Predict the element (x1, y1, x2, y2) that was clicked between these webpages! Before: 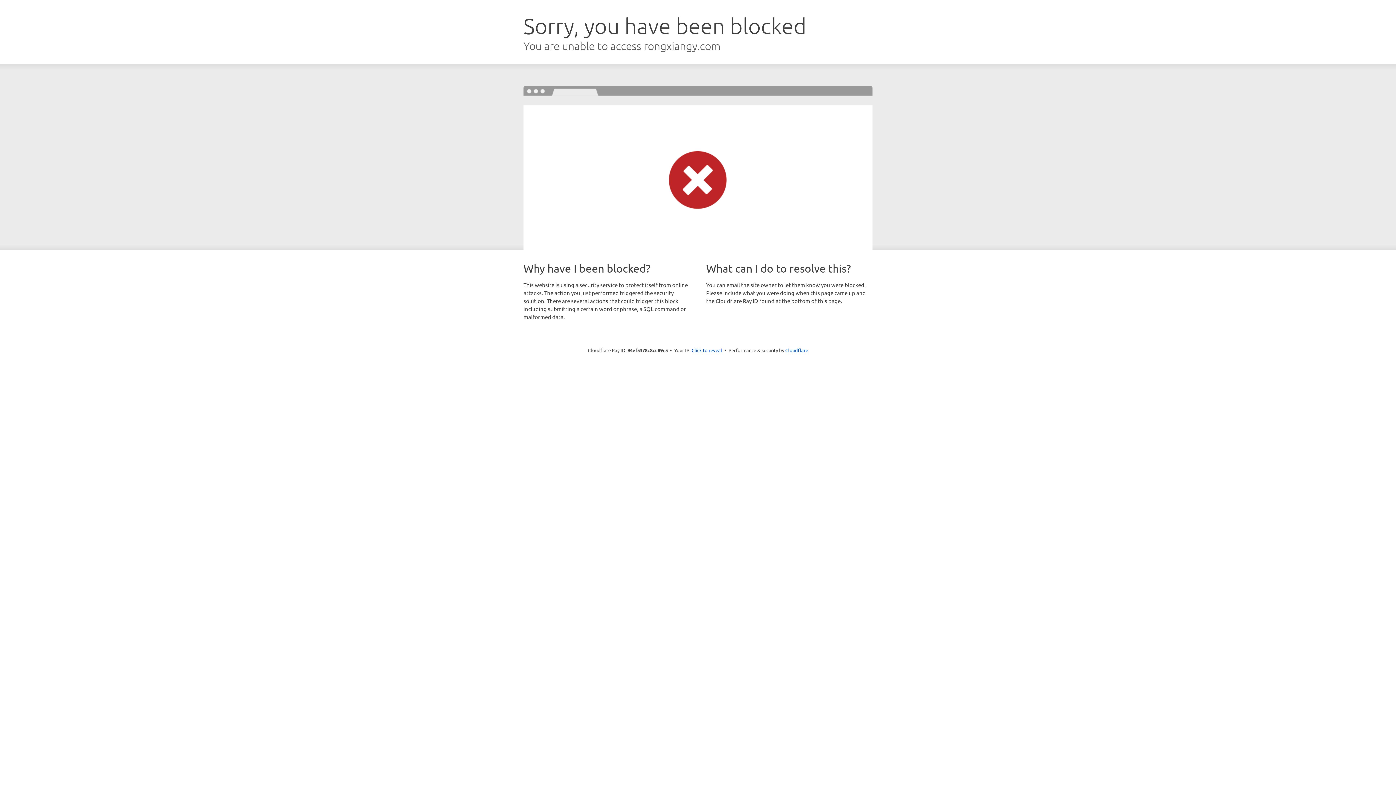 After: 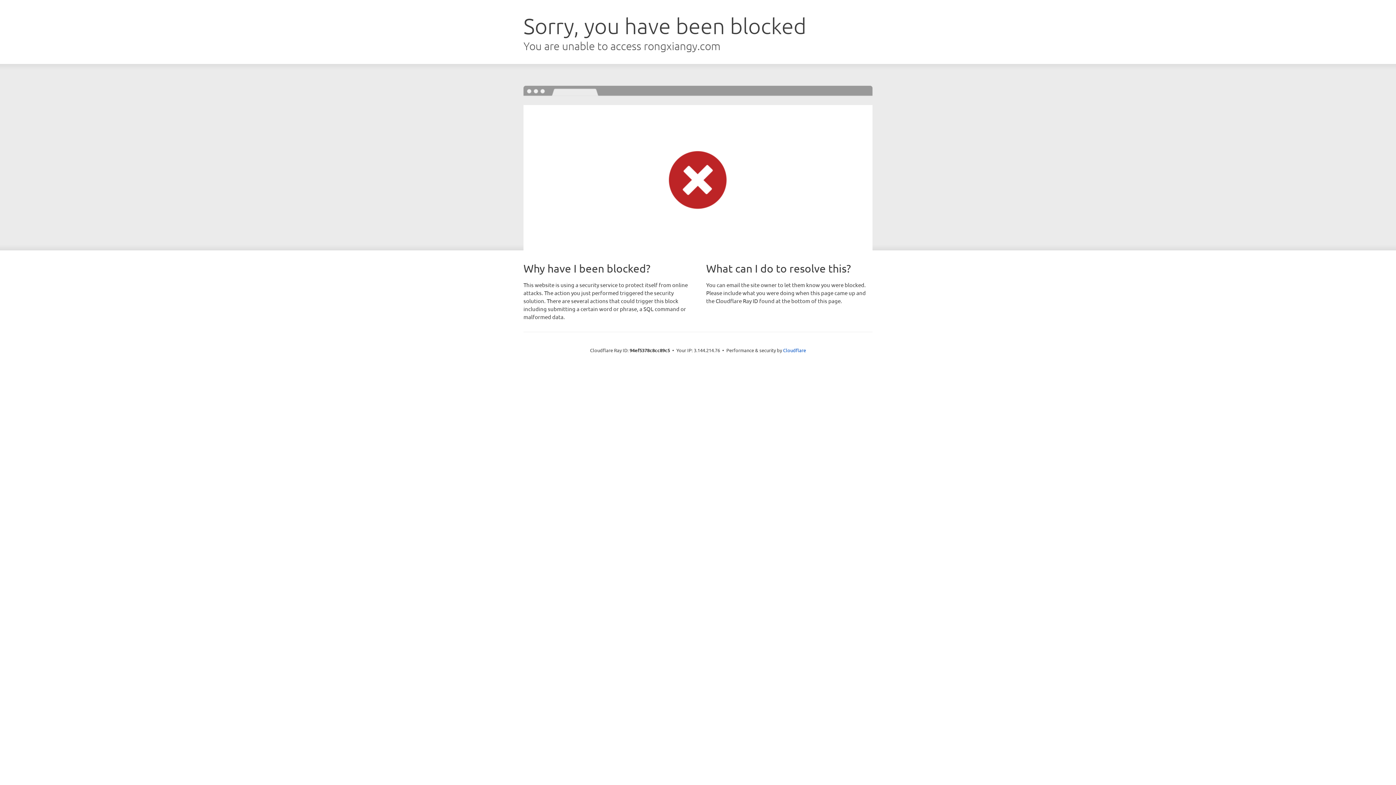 Action: bbox: (691, 346, 722, 353) label: Click to reveal